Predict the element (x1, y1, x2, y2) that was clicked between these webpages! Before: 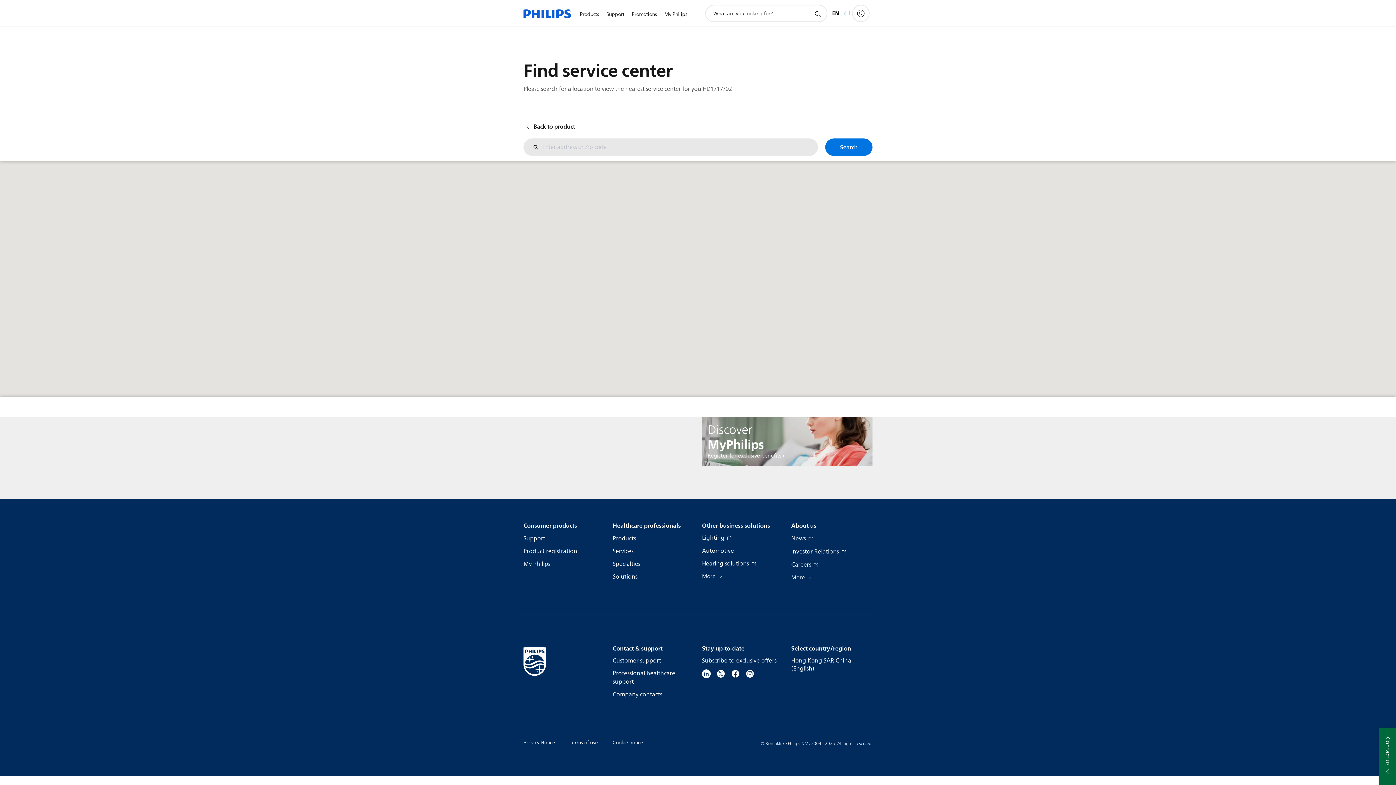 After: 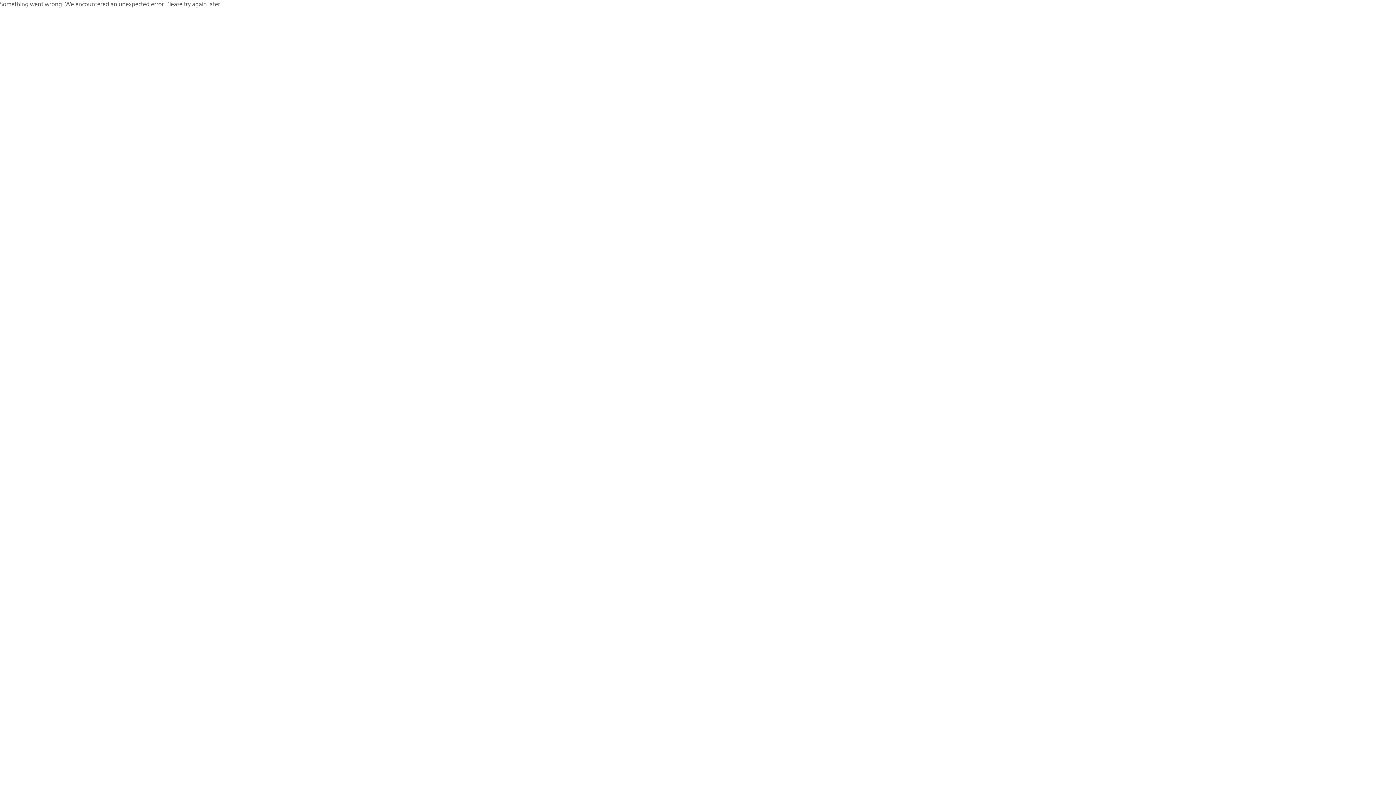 Action: bbox: (612, 534, 636, 543) label: Products